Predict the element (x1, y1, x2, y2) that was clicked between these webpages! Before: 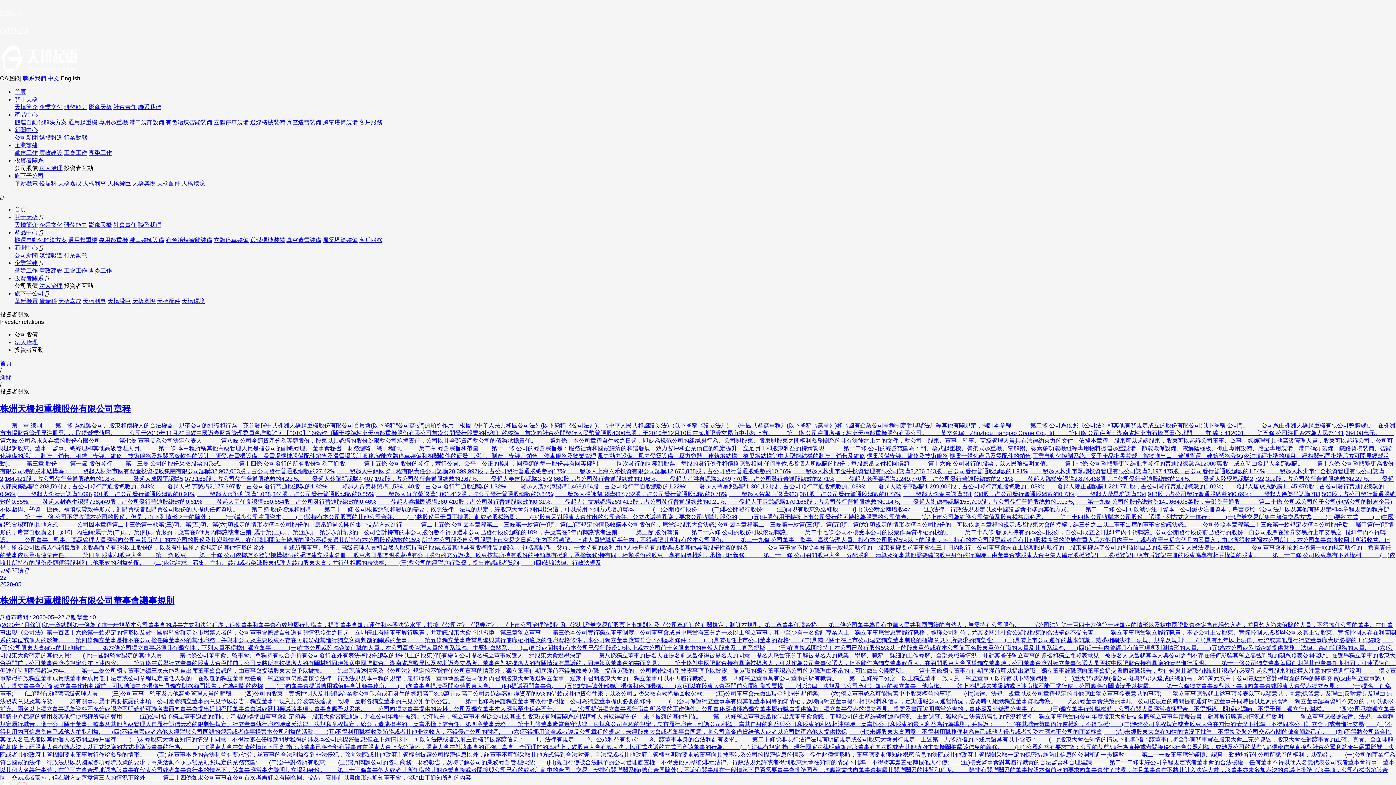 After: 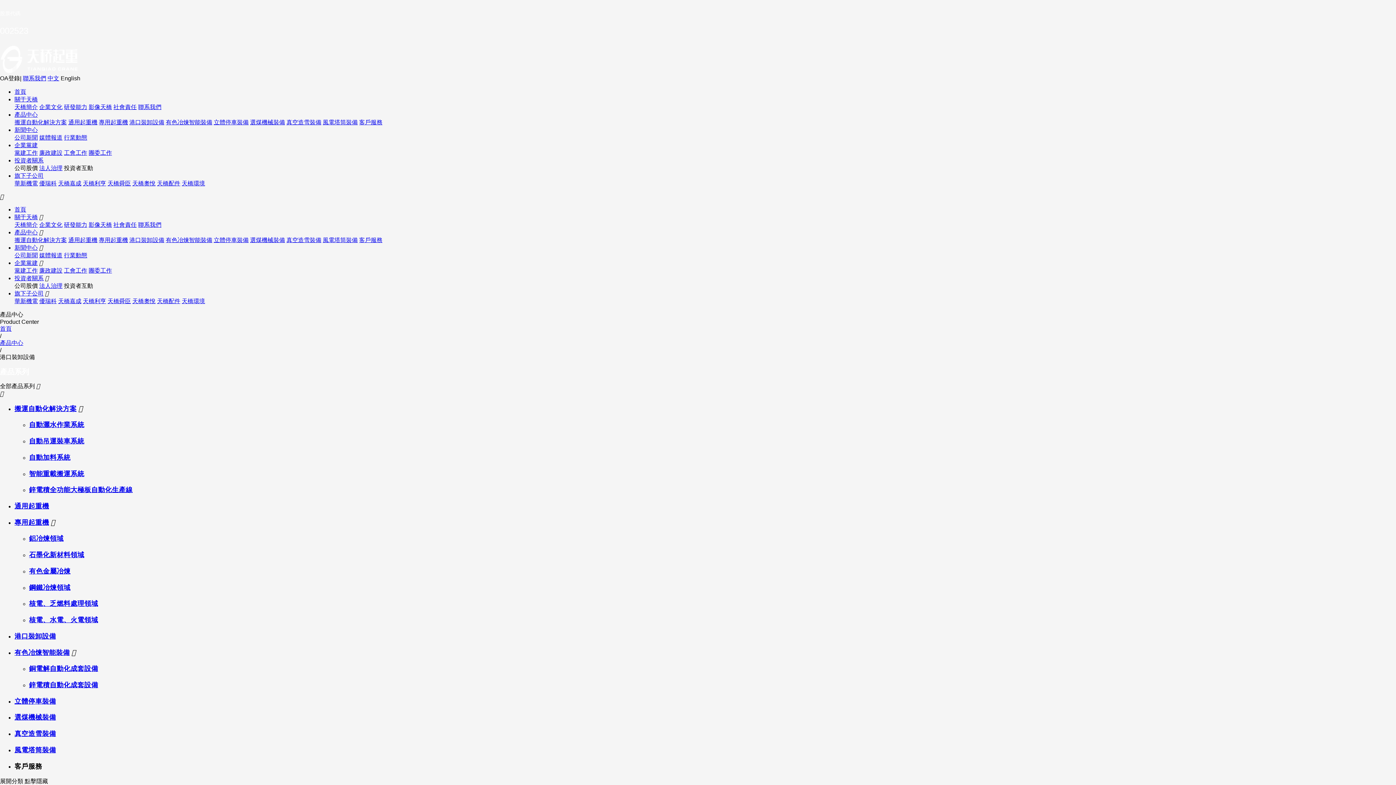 Action: bbox: (129, 237, 164, 243) label: 港口裝卸設備